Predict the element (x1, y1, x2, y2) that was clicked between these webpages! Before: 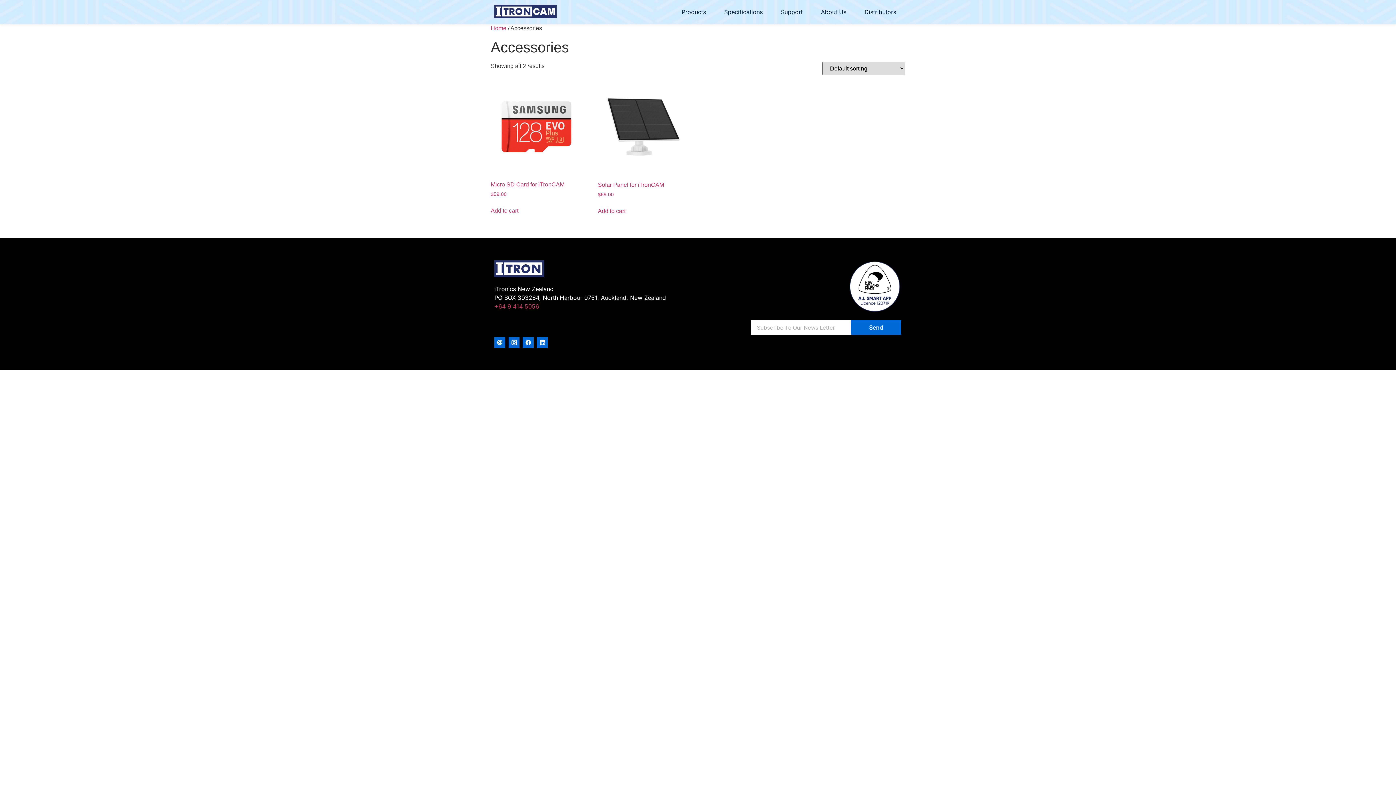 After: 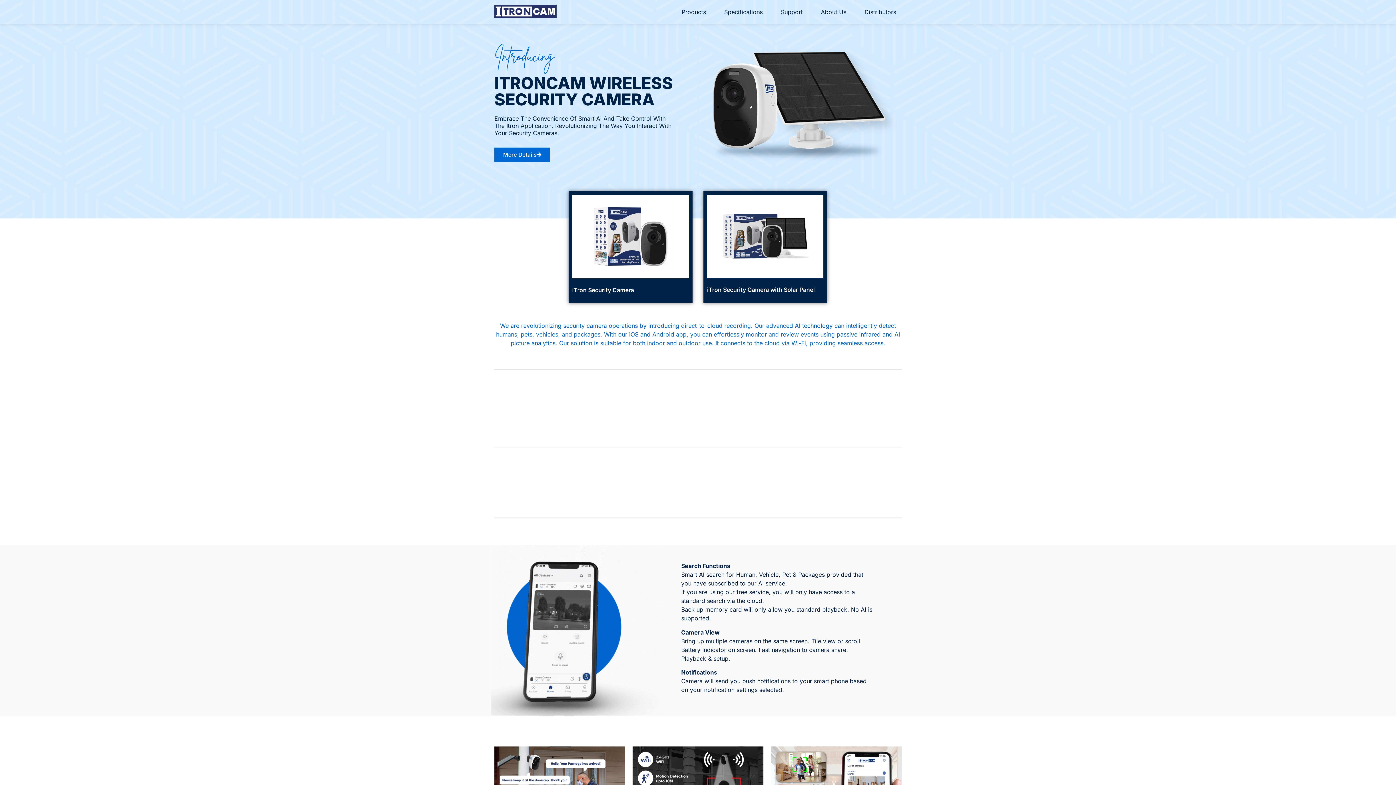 Action: bbox: (490, 25, 506, 31) label: Home